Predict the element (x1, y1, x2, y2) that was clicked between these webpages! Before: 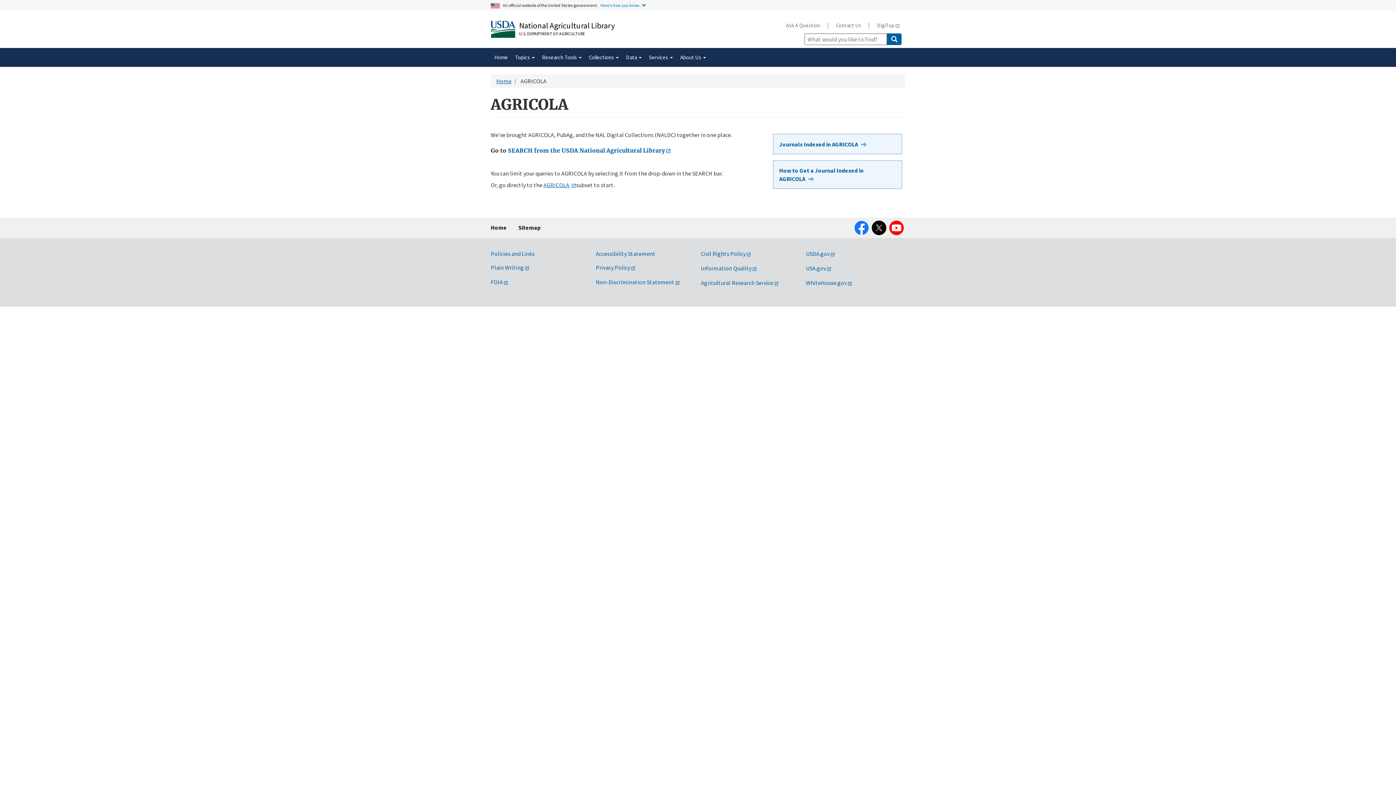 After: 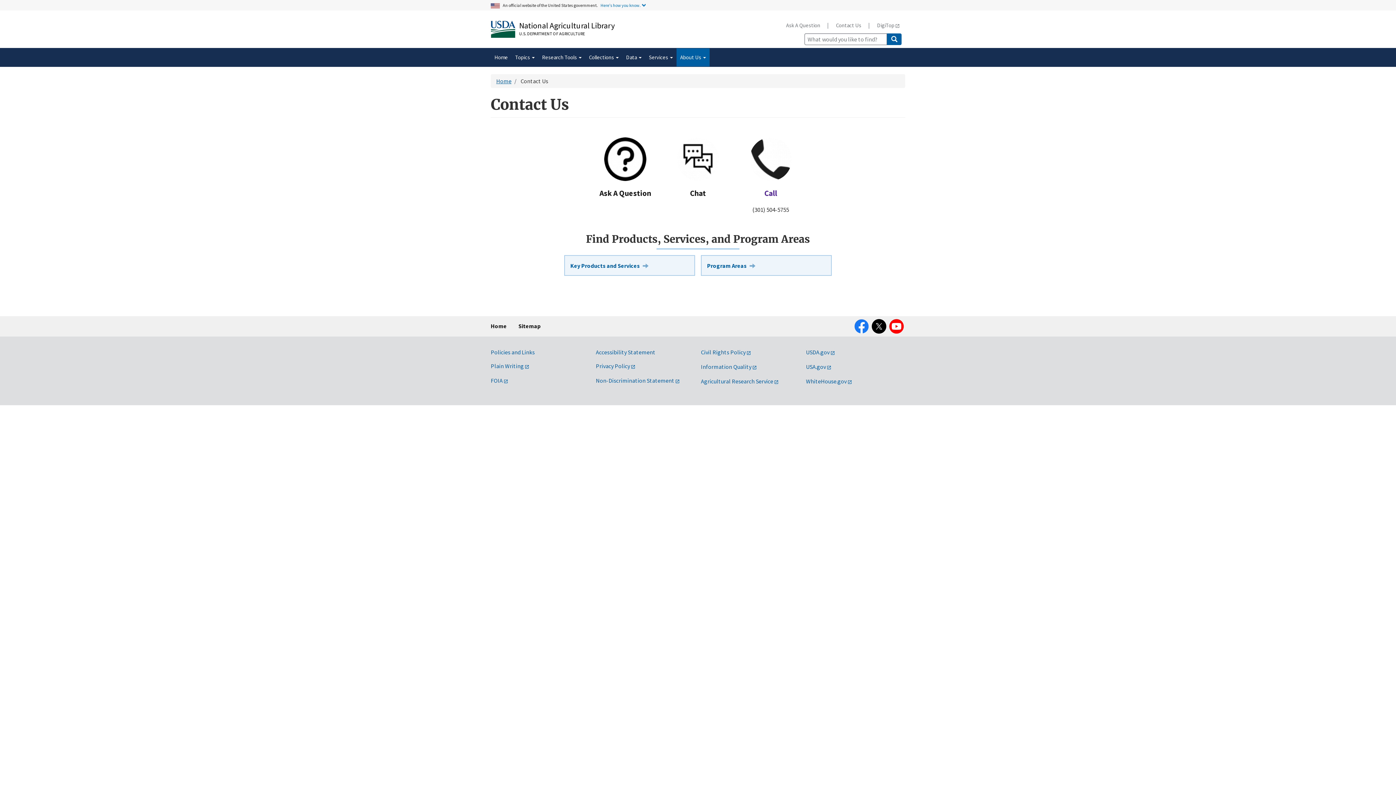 Action: bbox: (830, 17, 867, 32) label: Contact Us